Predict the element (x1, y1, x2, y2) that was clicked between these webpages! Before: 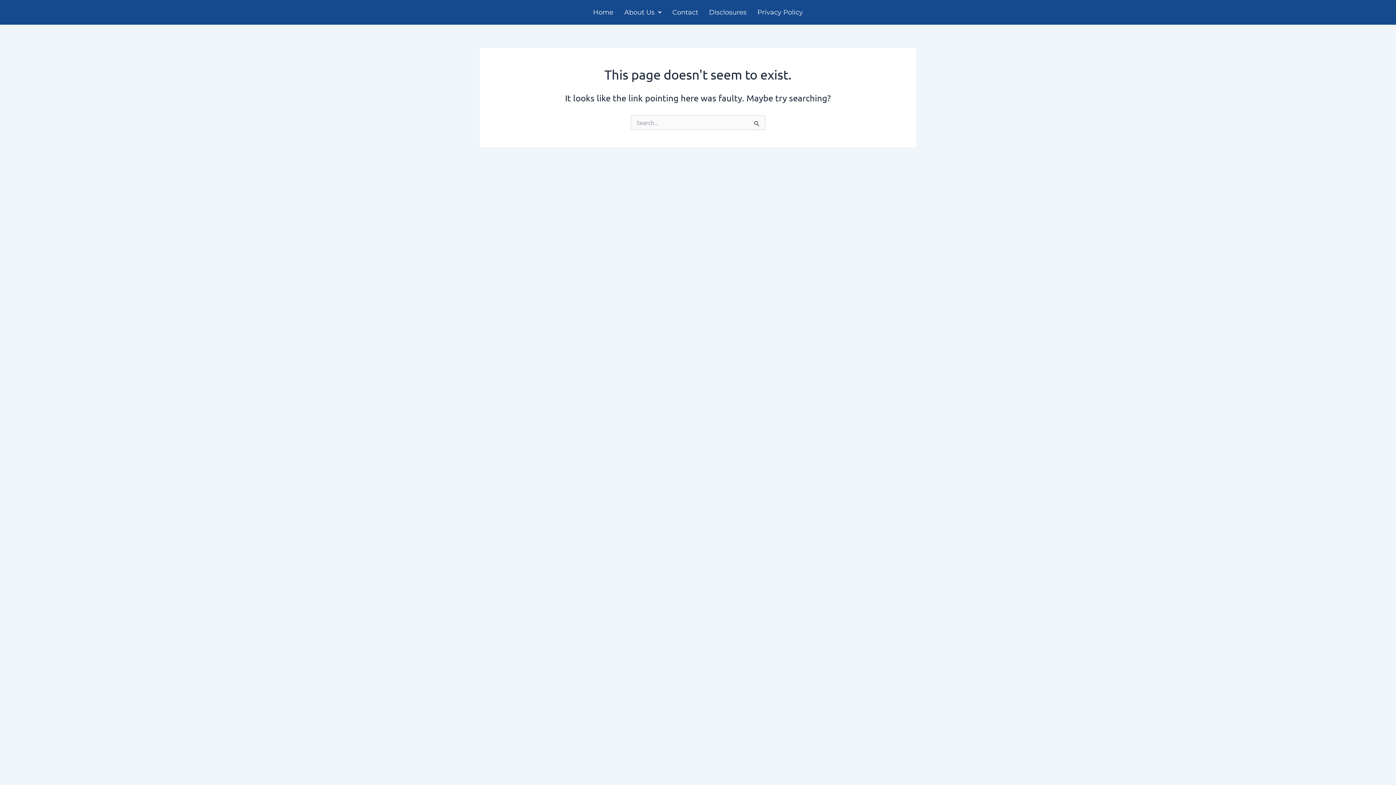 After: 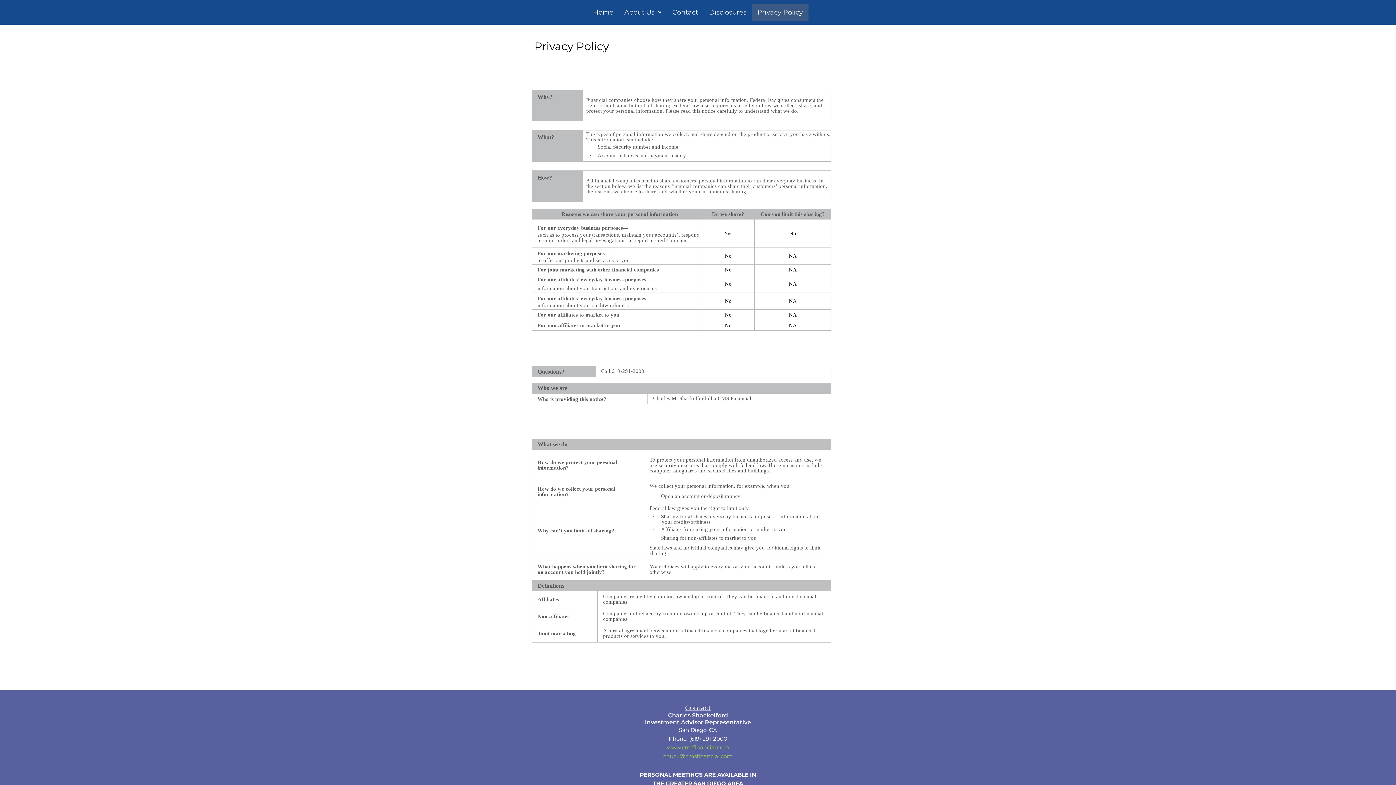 Action: bbox: (752, 3, 808, 21) label: Privacy Policy